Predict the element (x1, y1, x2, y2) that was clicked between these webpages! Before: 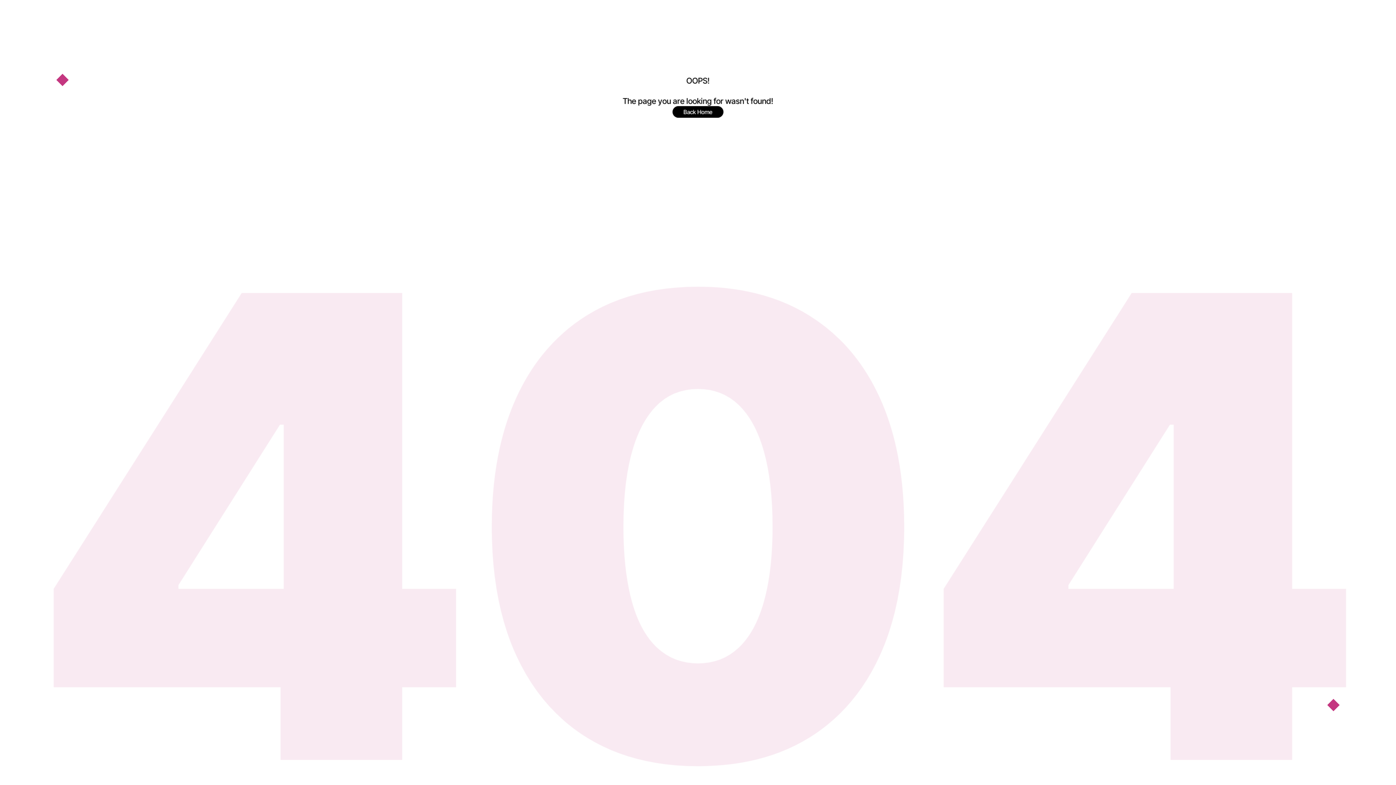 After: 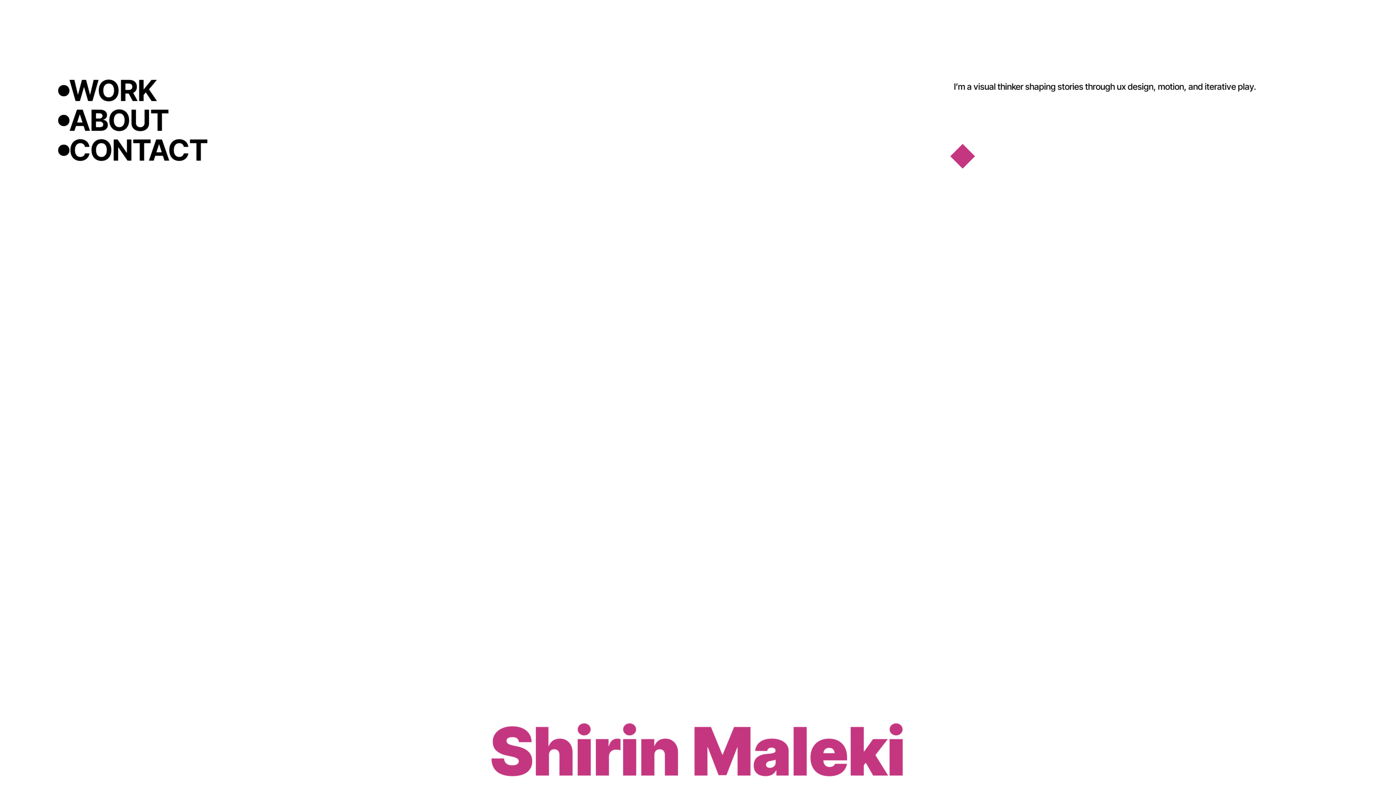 Action: bbox: (672, 106, 723, 117) label: Back Home